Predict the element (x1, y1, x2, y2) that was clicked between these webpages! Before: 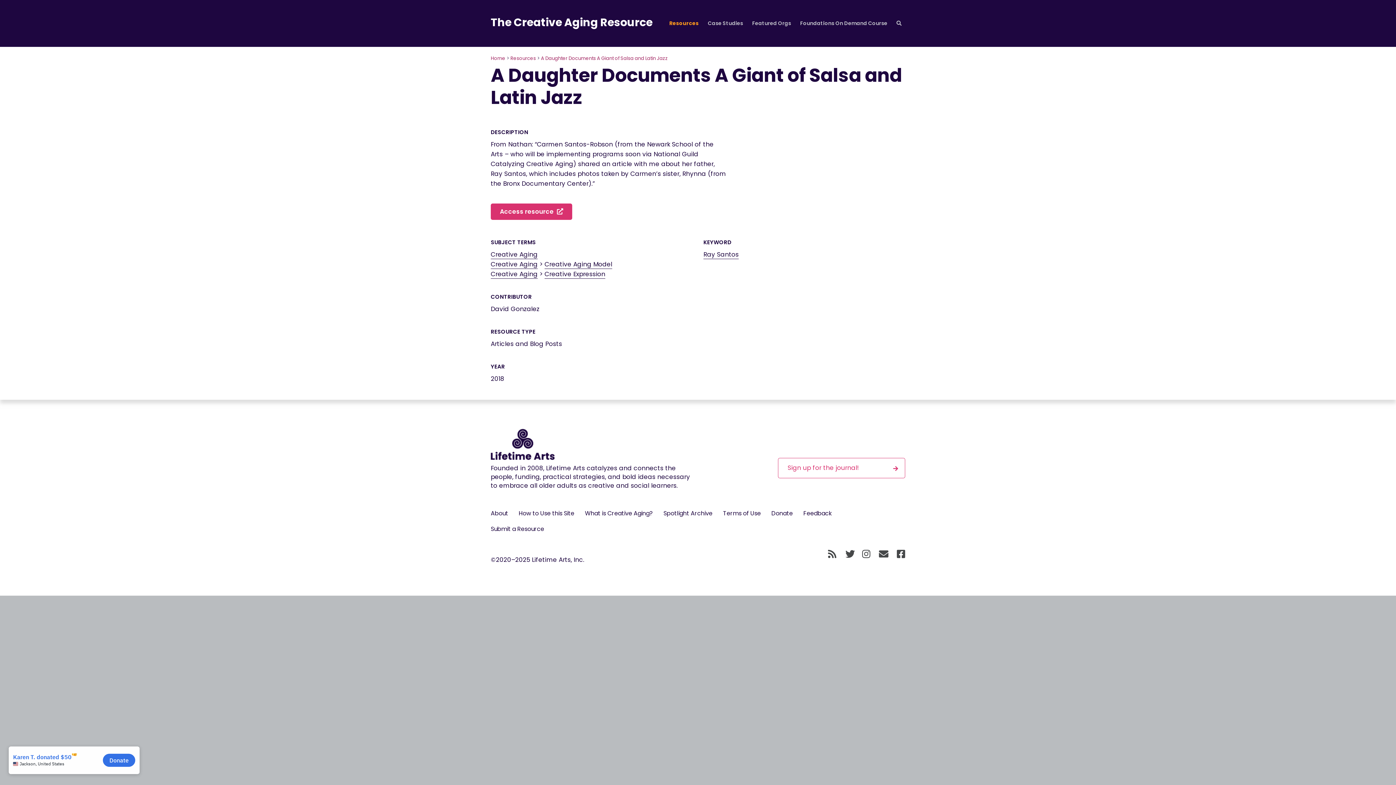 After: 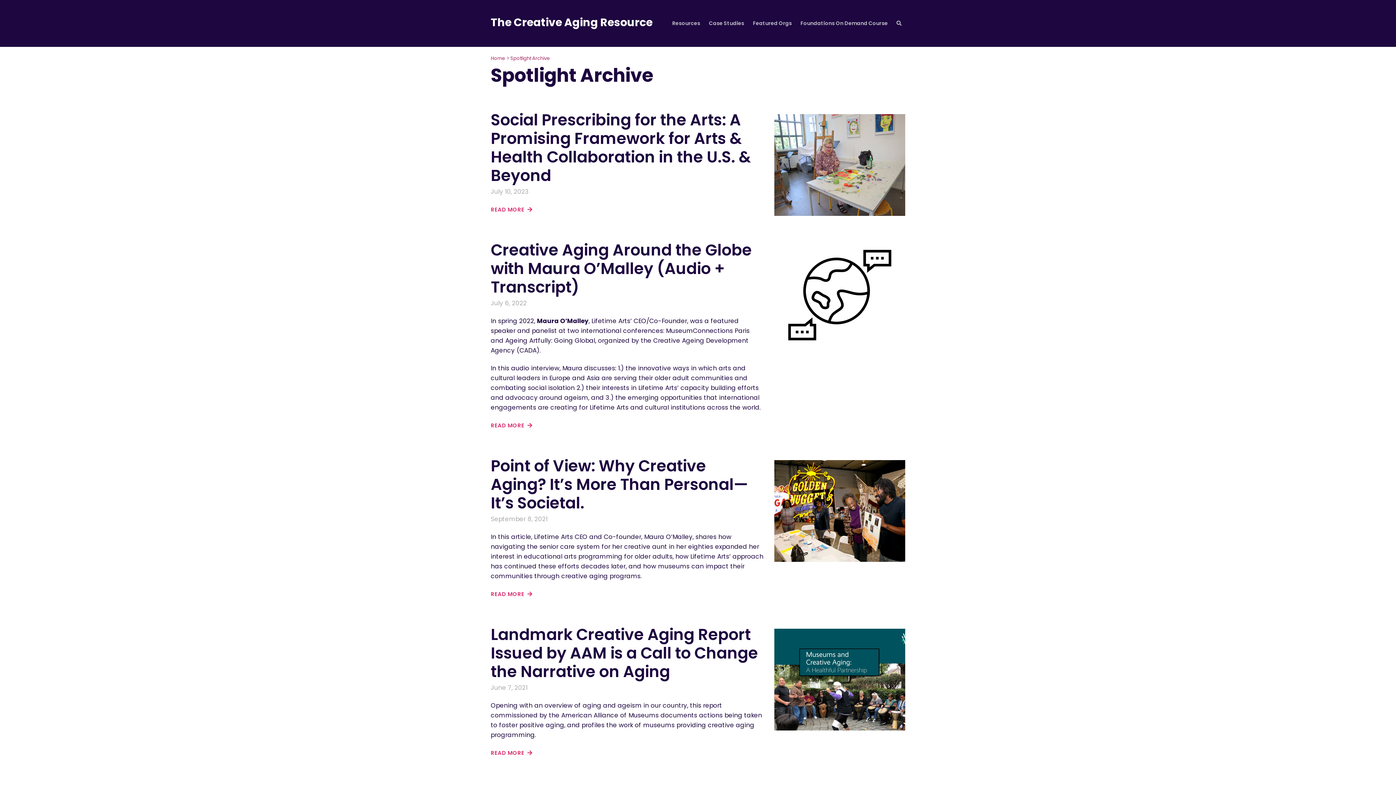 Action: label: Spotlight Archive bbox: (663, 509, 712, 517)